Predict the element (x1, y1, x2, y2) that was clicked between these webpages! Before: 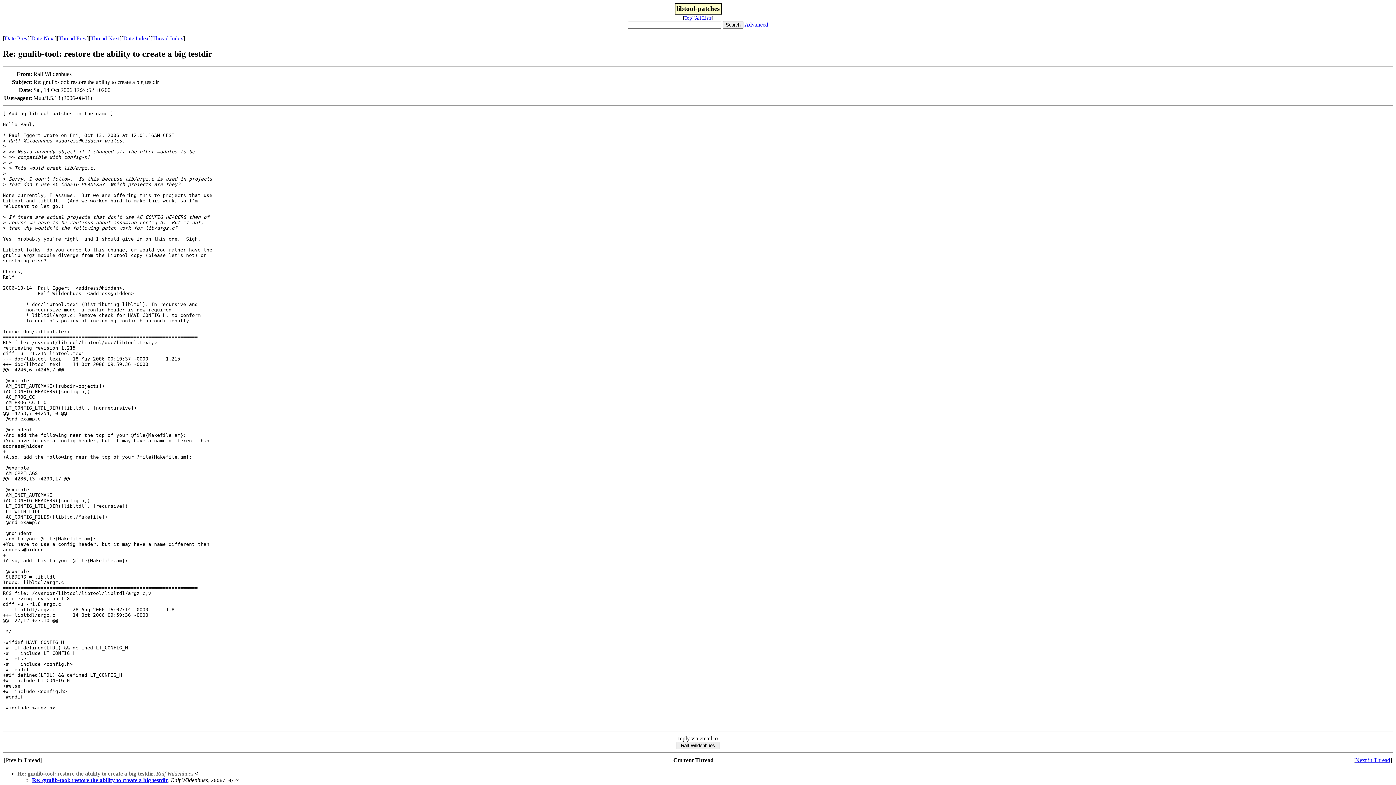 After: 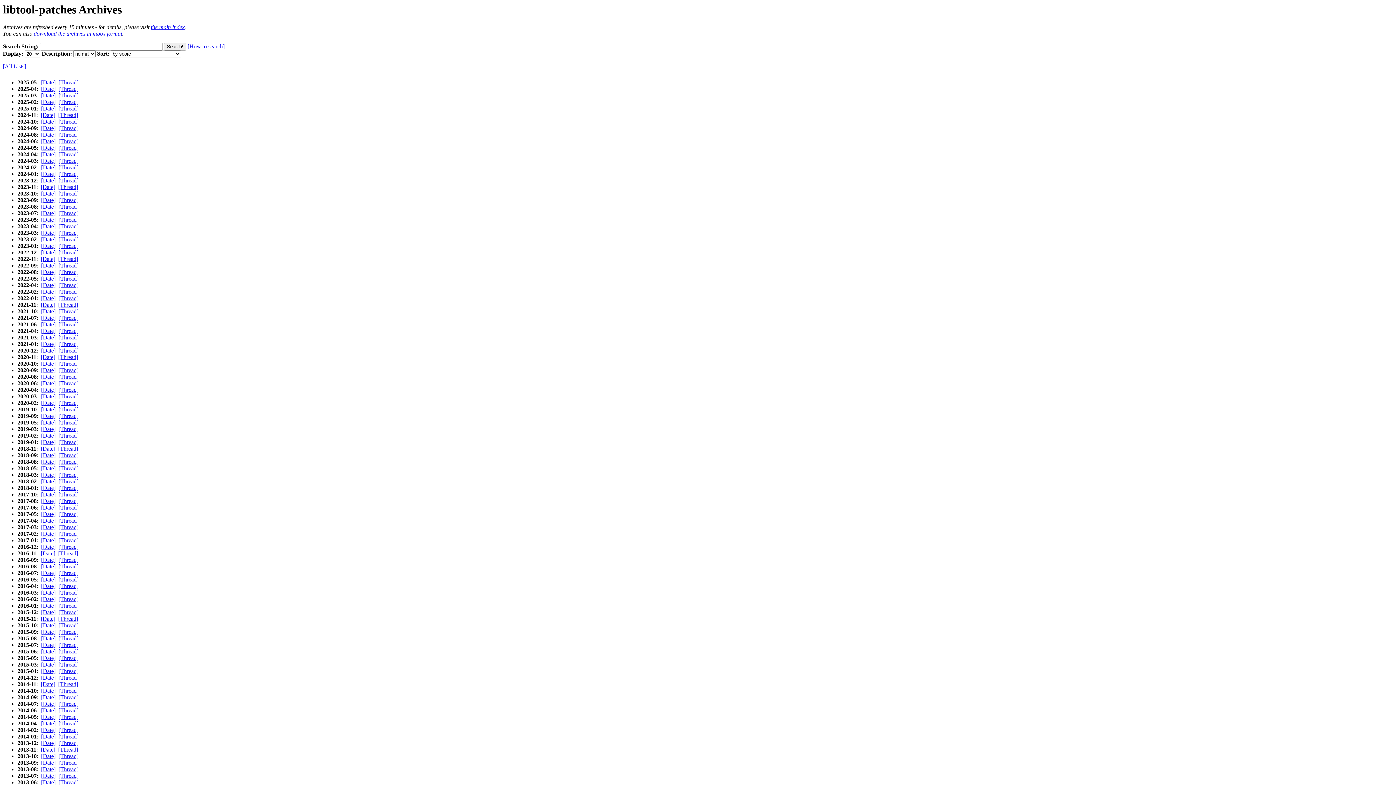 Action: bbox: (684, 15, 692, 20) label: Top